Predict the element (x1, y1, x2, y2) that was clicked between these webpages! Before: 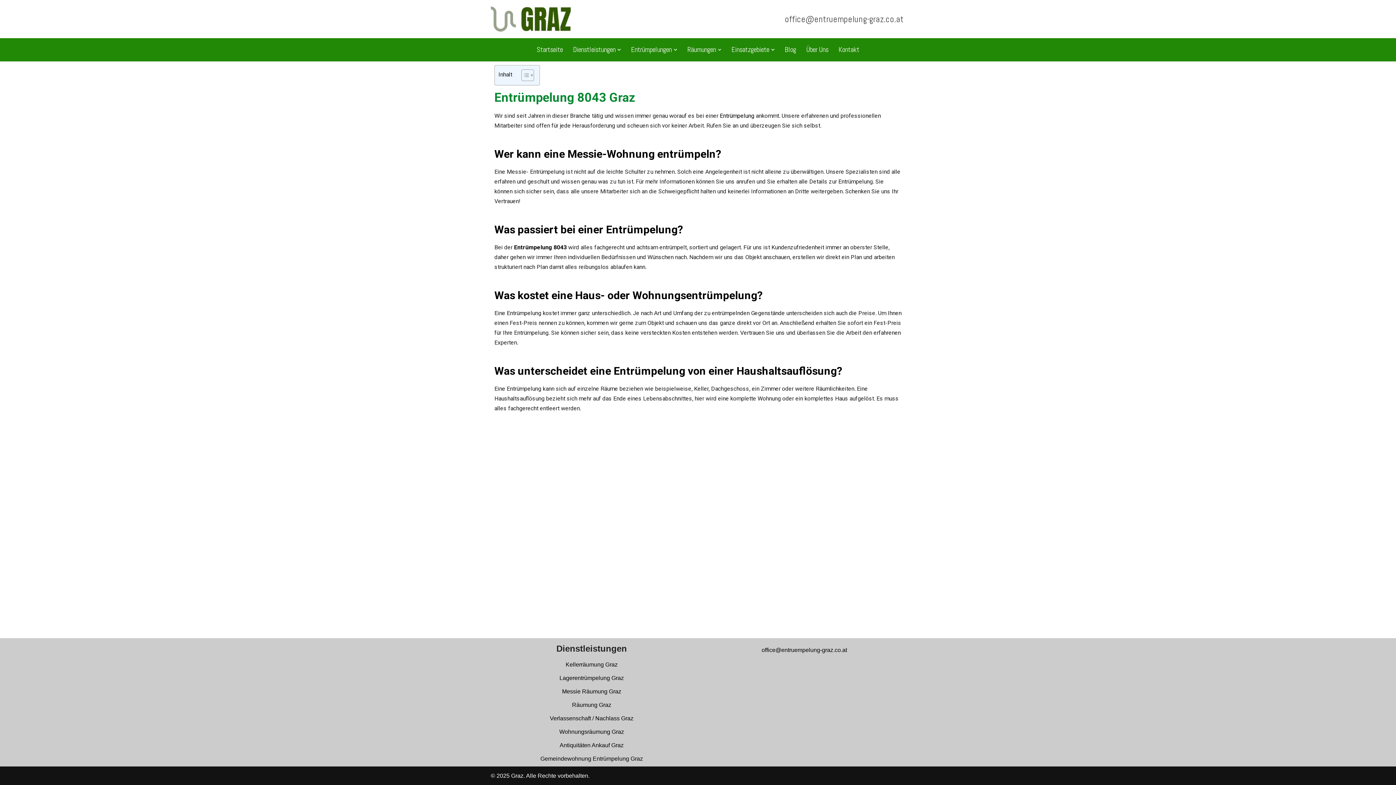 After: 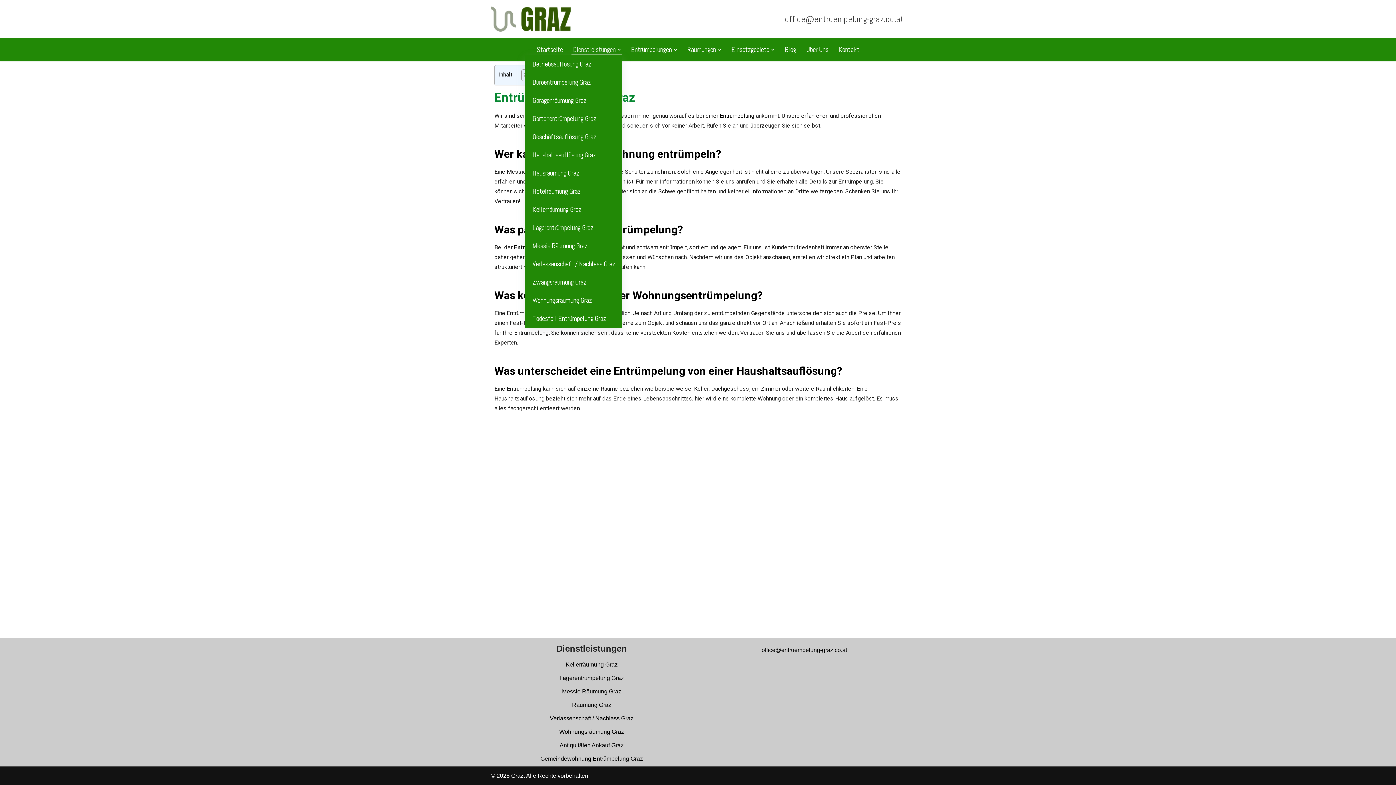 Action: bbox: (573, 44, 615, 55) label: Dienstleistungen